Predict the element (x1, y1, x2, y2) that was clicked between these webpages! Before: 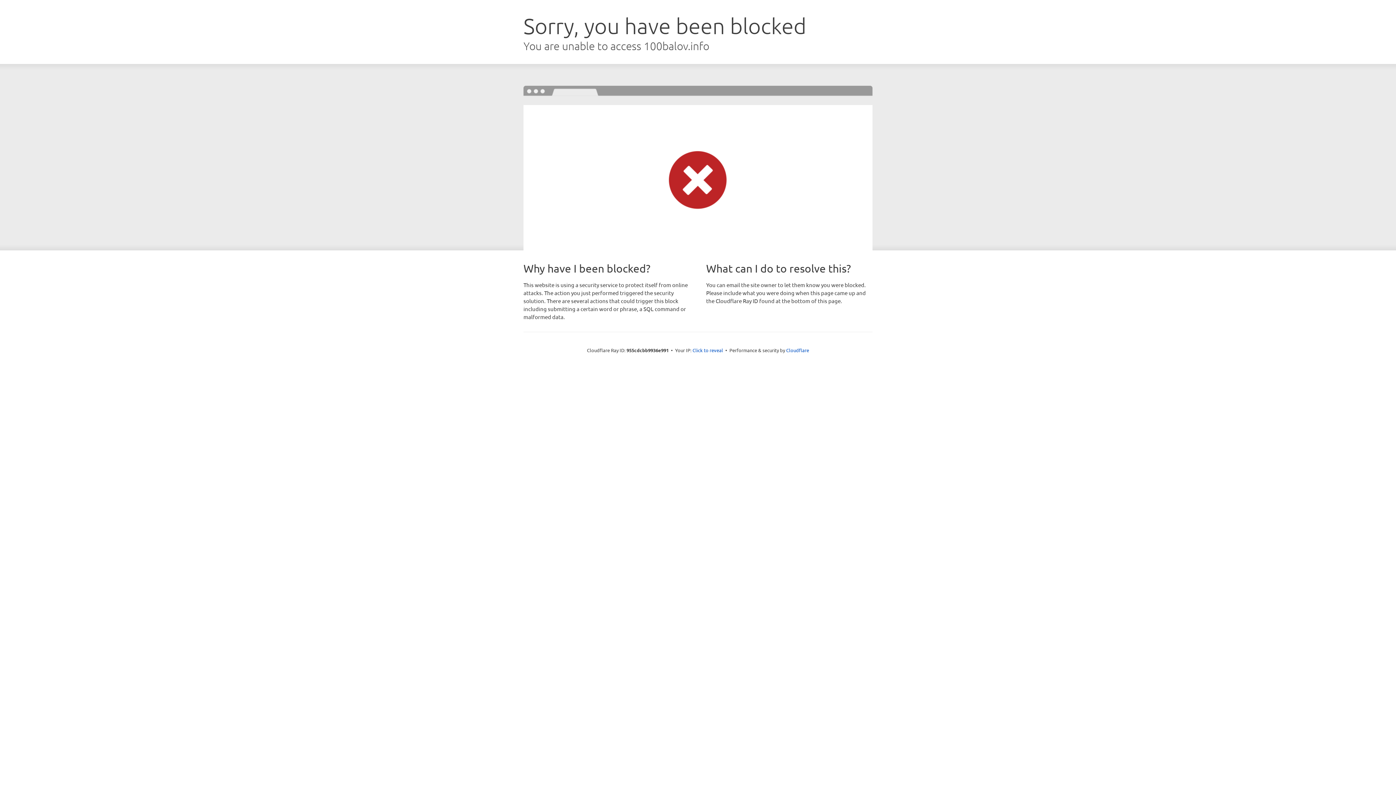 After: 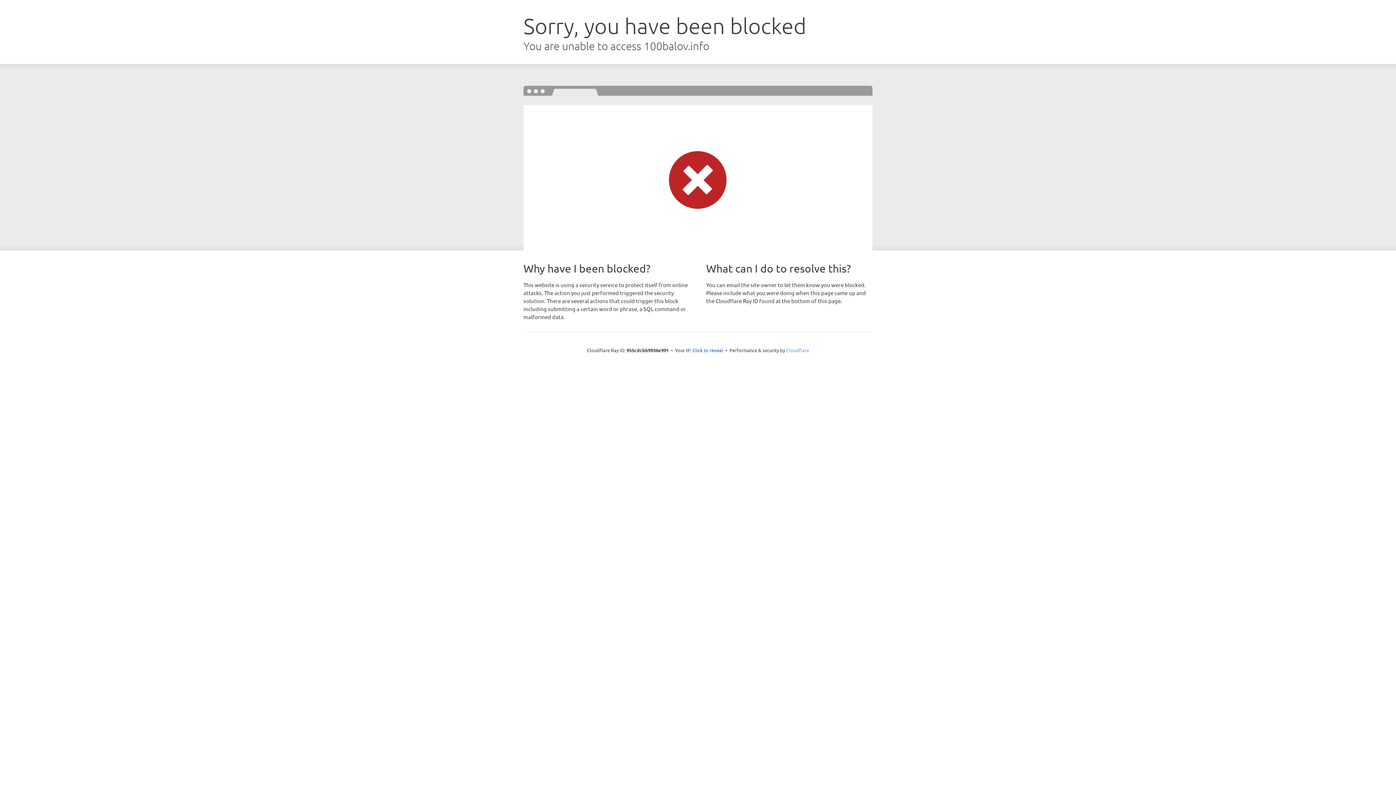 Action: label: Cloudflare bbox: (786, 347, 809, 353)